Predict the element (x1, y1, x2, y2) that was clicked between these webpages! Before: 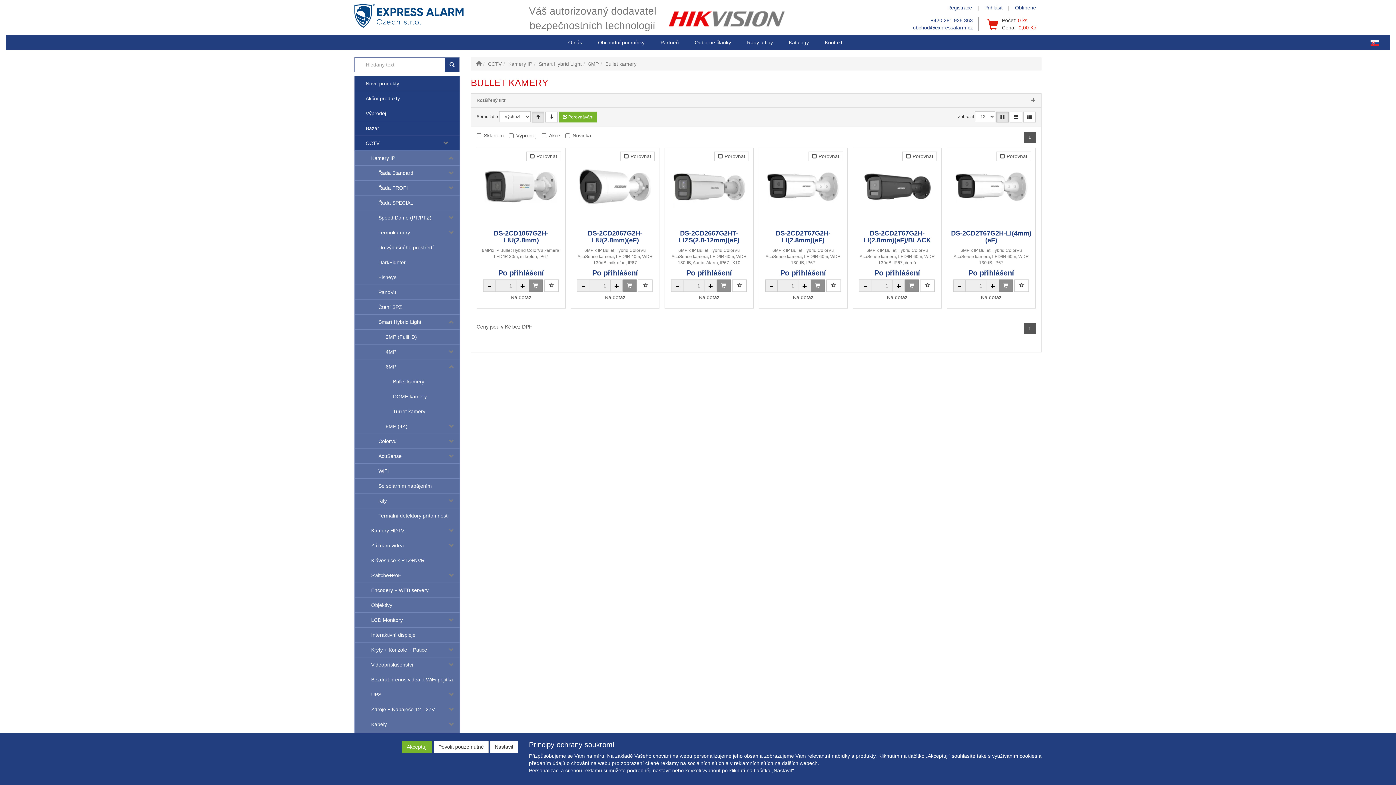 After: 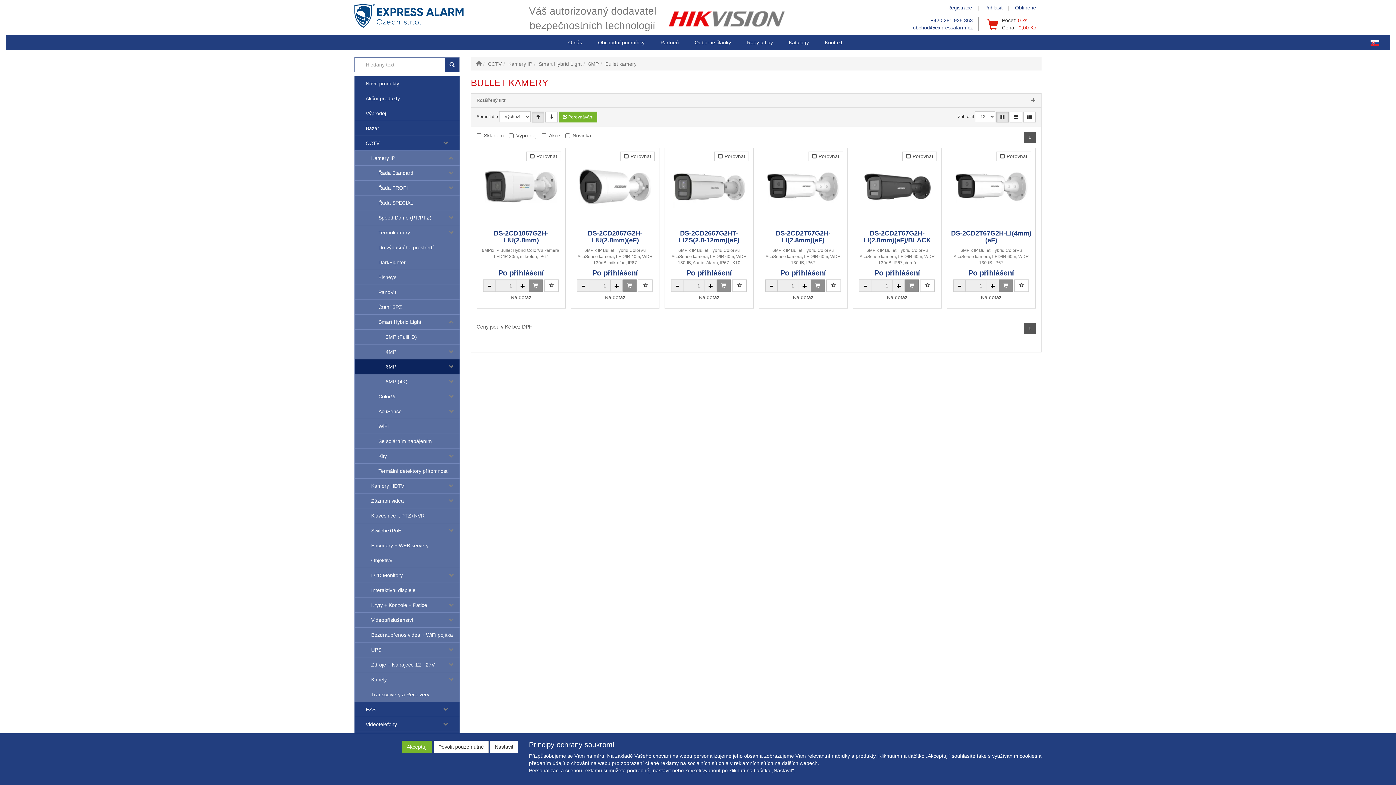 Action: label: kategorie bbox: (442, 359, 459, 374)